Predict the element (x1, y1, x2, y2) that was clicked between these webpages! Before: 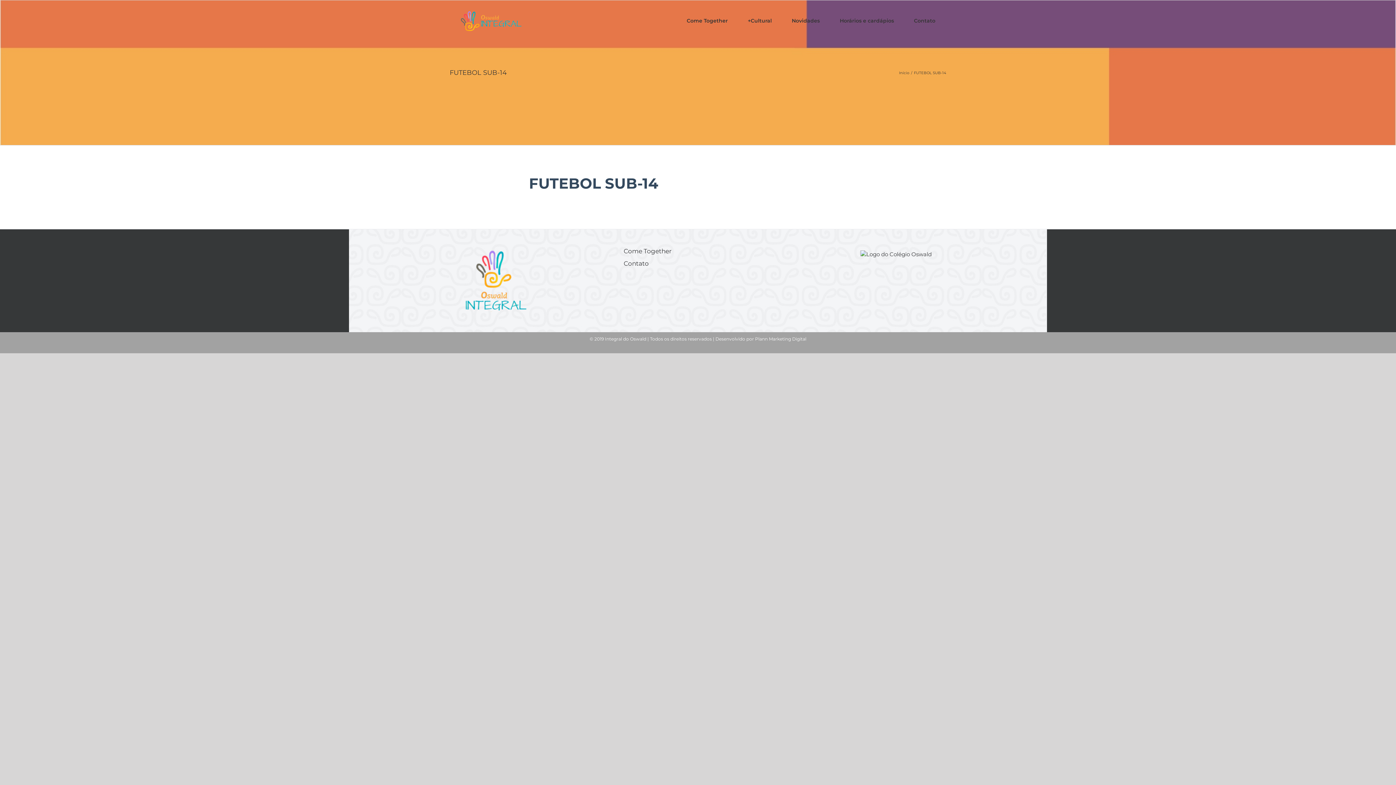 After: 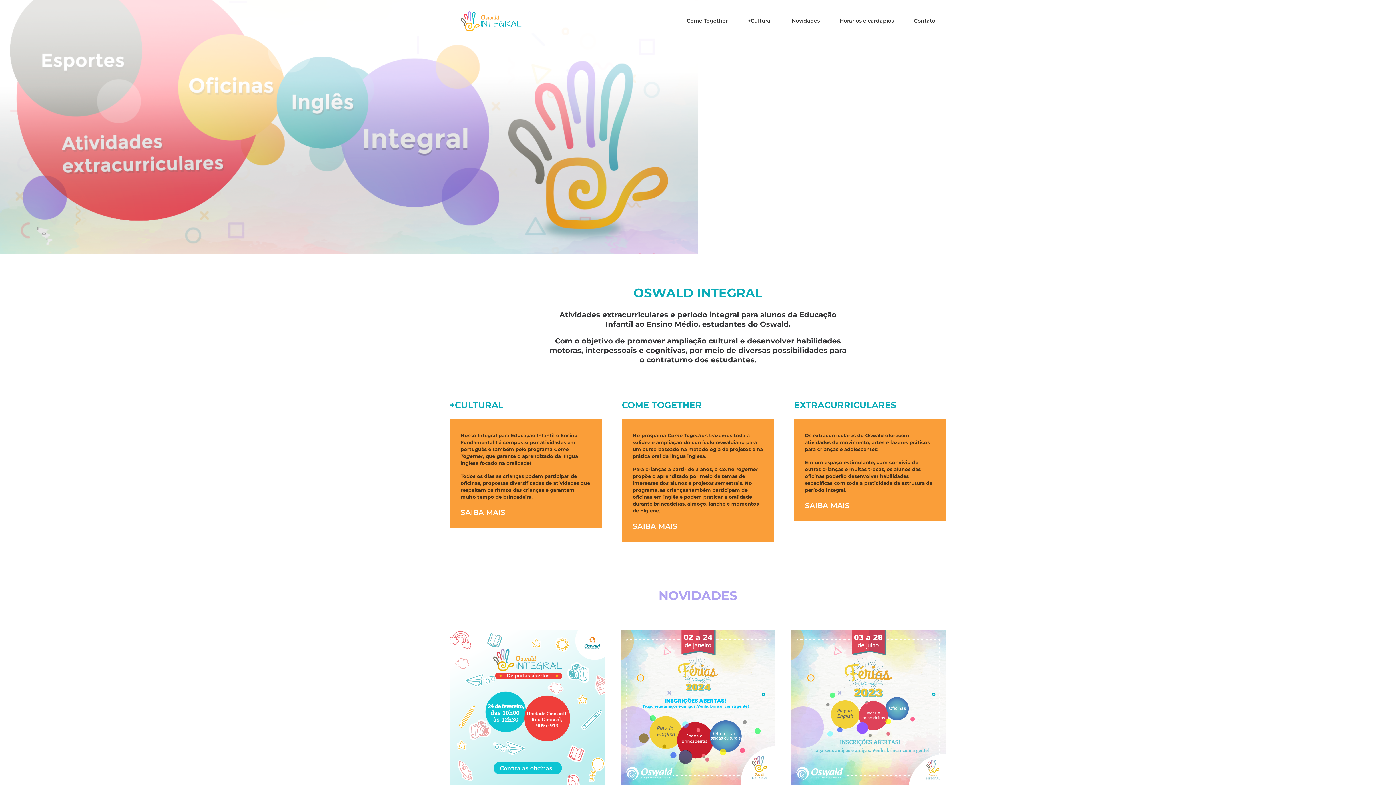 Action: label: Início bbox: (899, 70, 909, 75)